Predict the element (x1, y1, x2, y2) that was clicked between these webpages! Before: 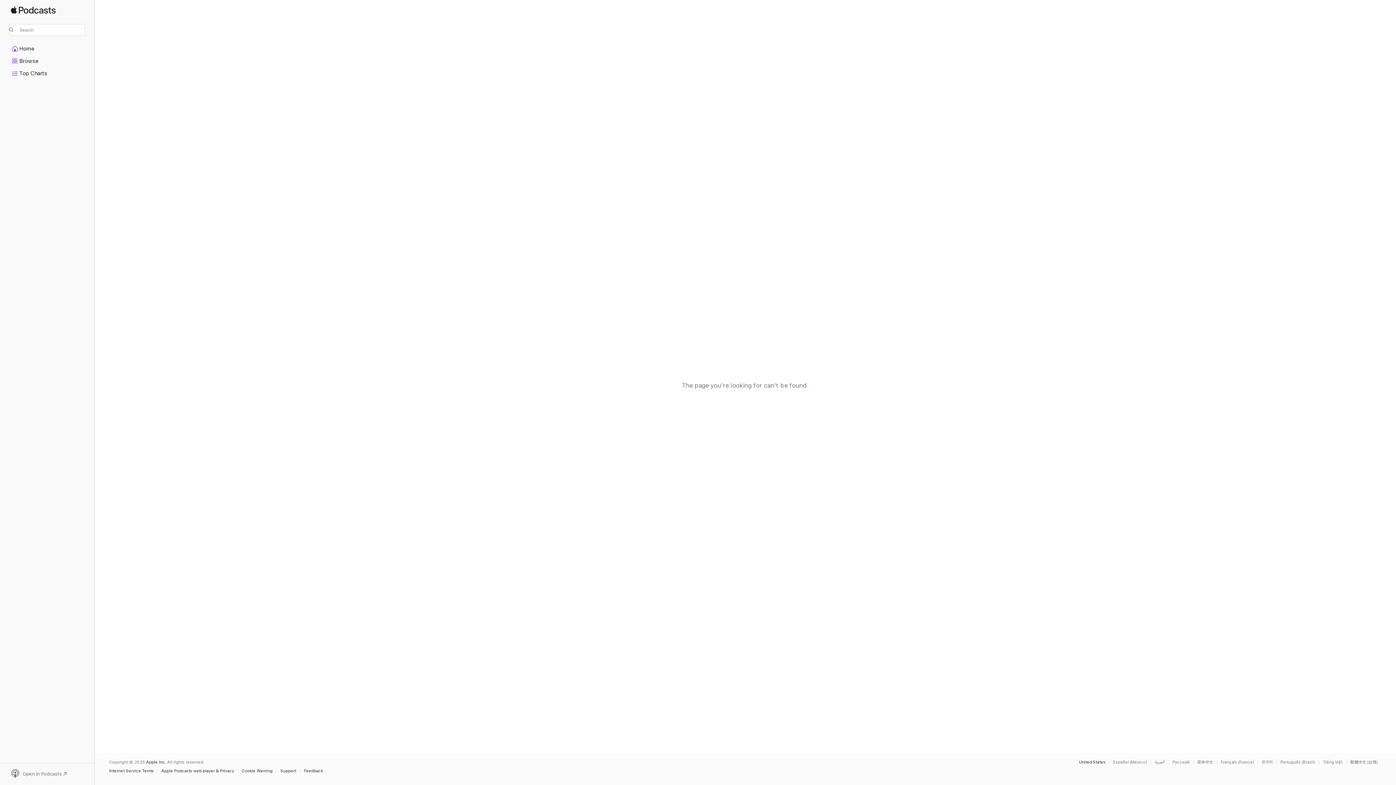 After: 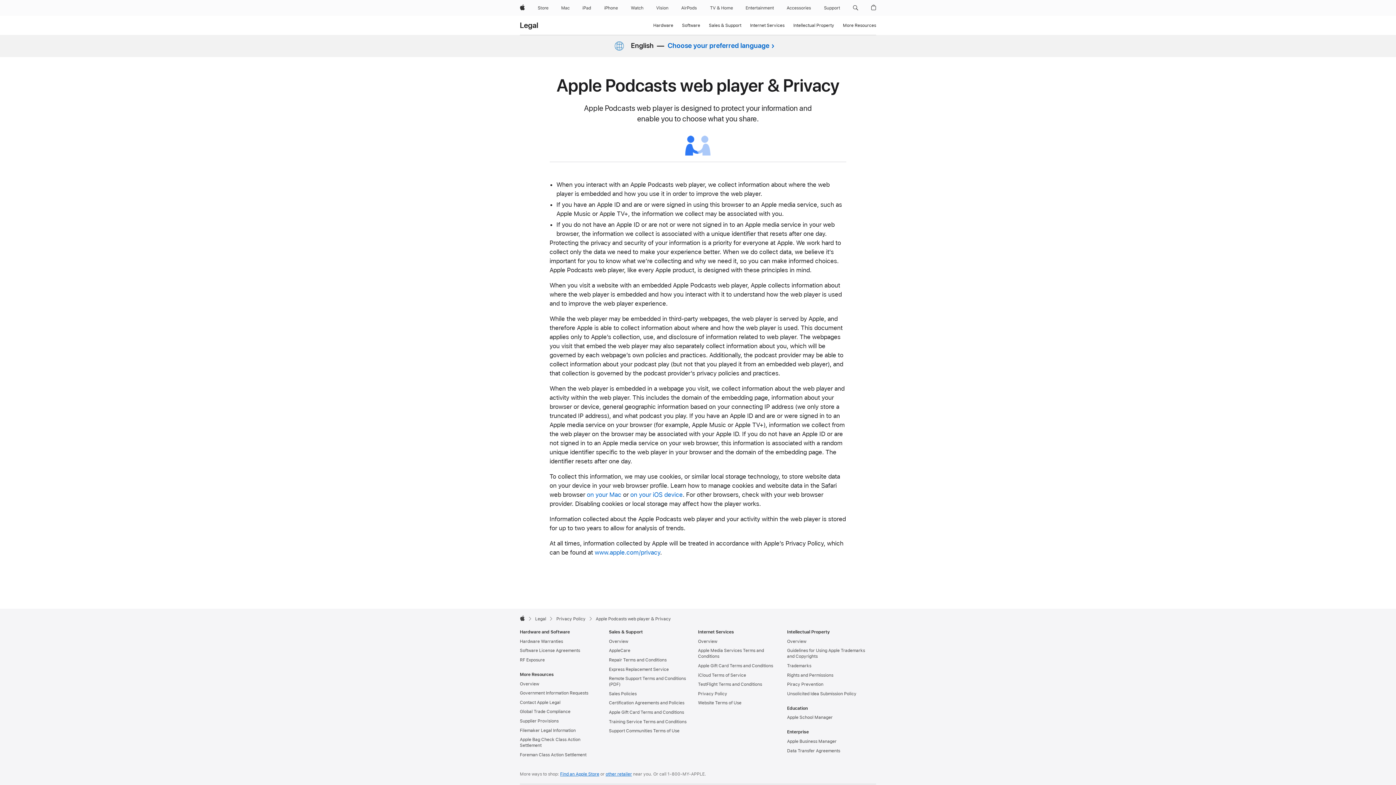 Action: label: Apple Podcasts web player & Privacy bbox: (161, 769, 237, 773)